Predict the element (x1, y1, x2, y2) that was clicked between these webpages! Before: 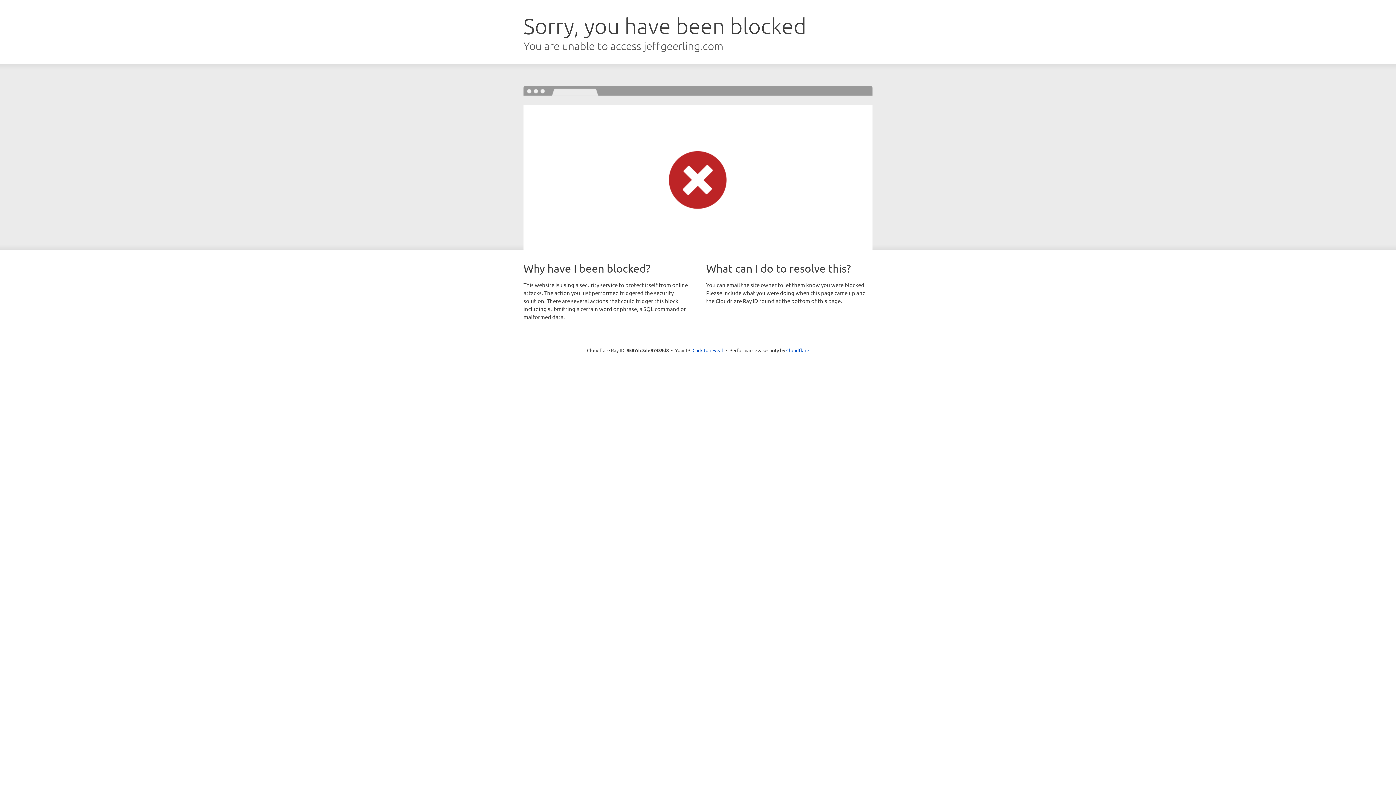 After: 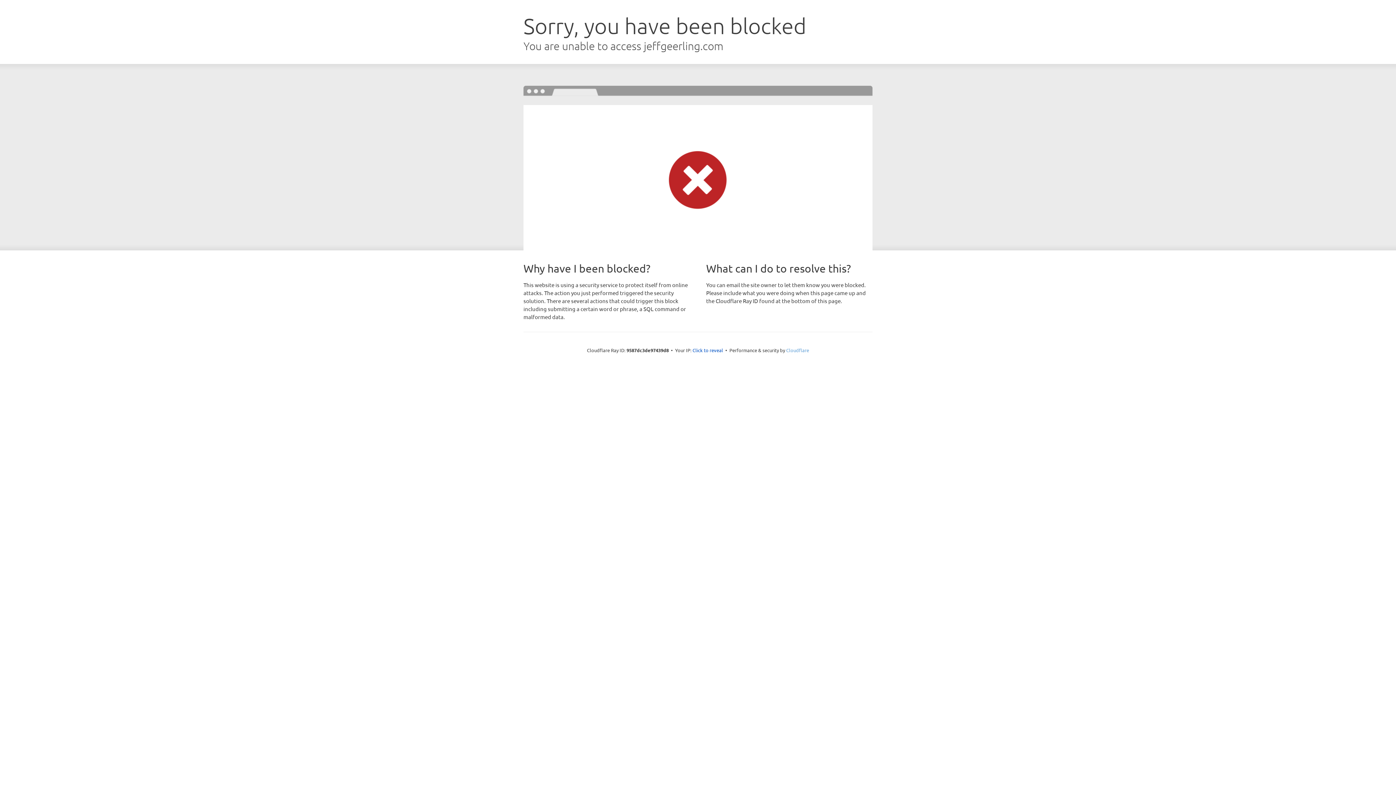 Action: bbox: (786, 347, 809, 353) label: Cloudflare